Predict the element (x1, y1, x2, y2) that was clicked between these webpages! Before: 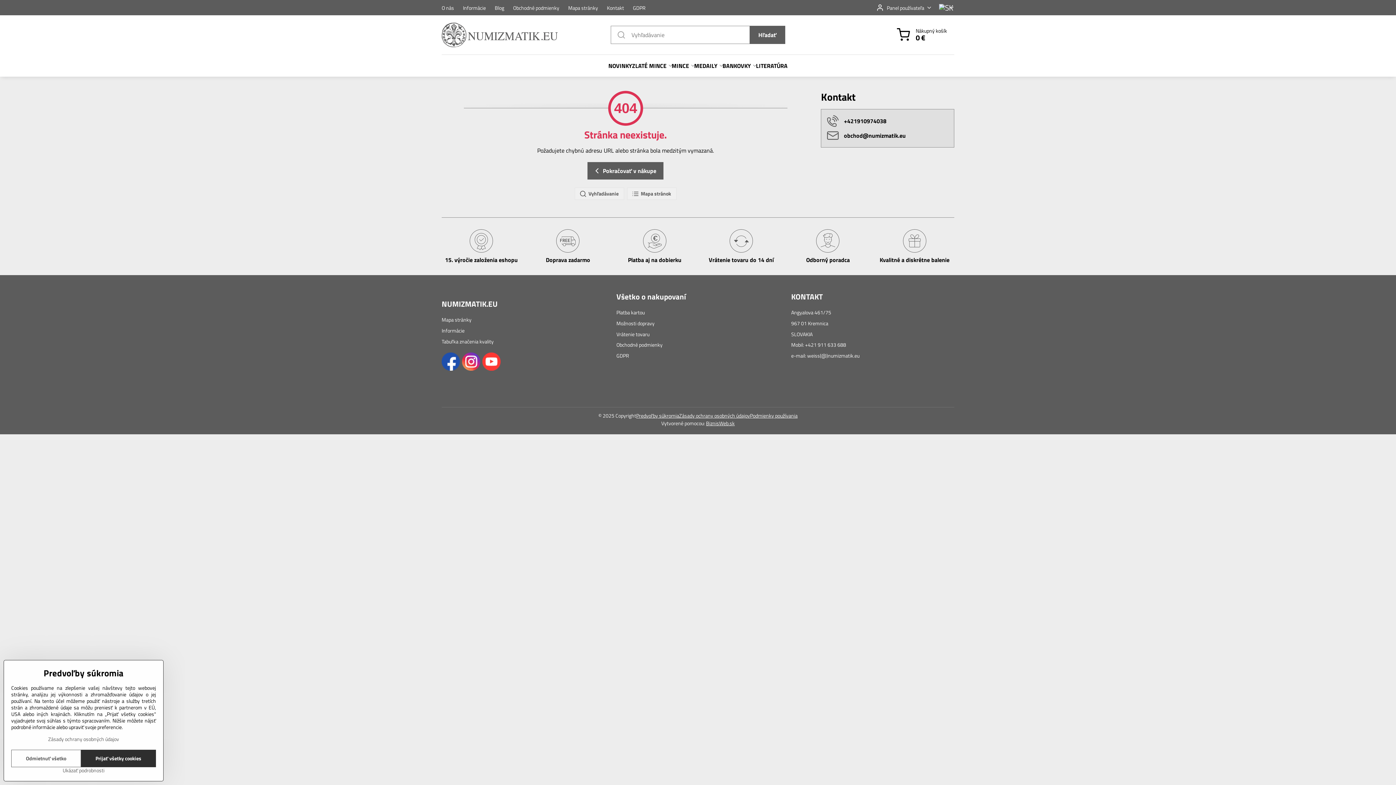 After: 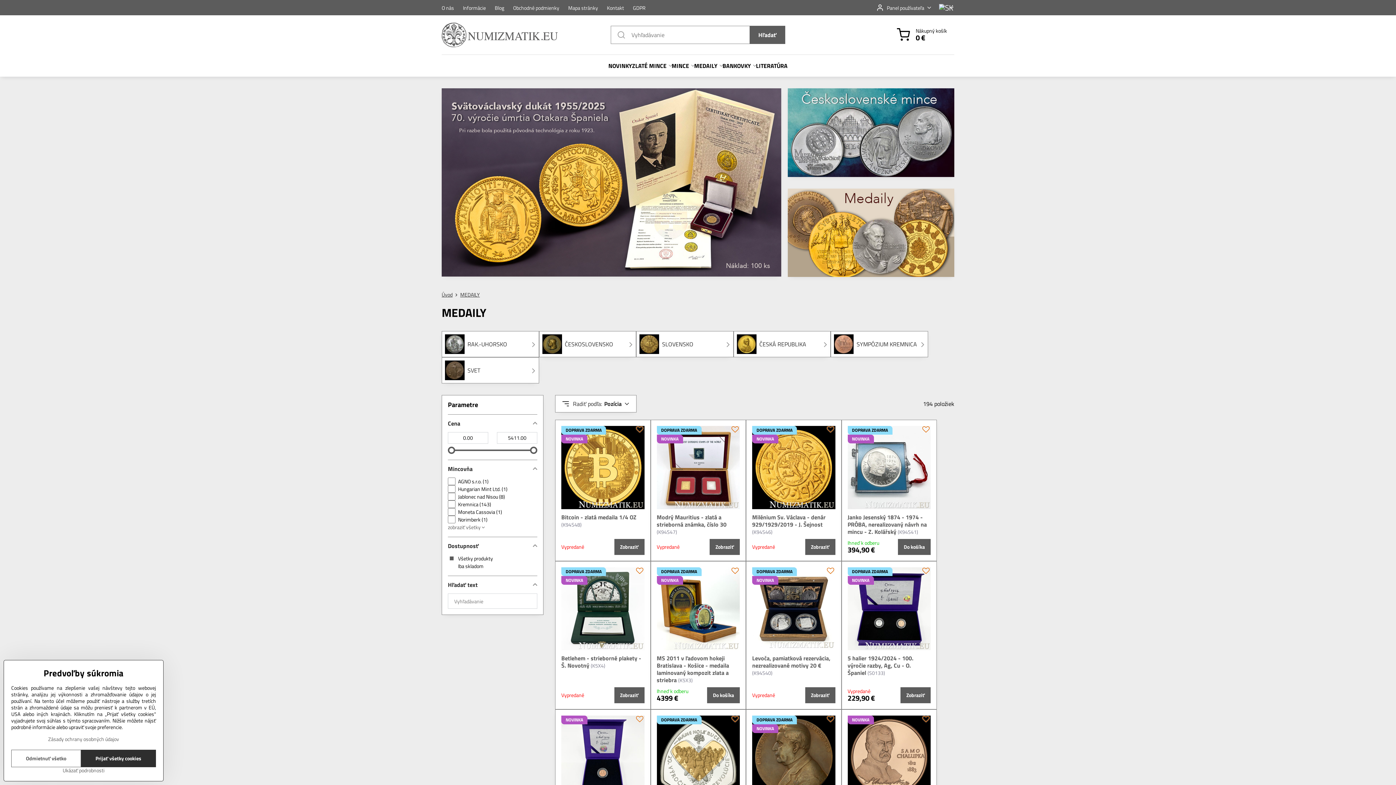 Action: label: MEDAILY bbox: (694, 54, 722, 76)